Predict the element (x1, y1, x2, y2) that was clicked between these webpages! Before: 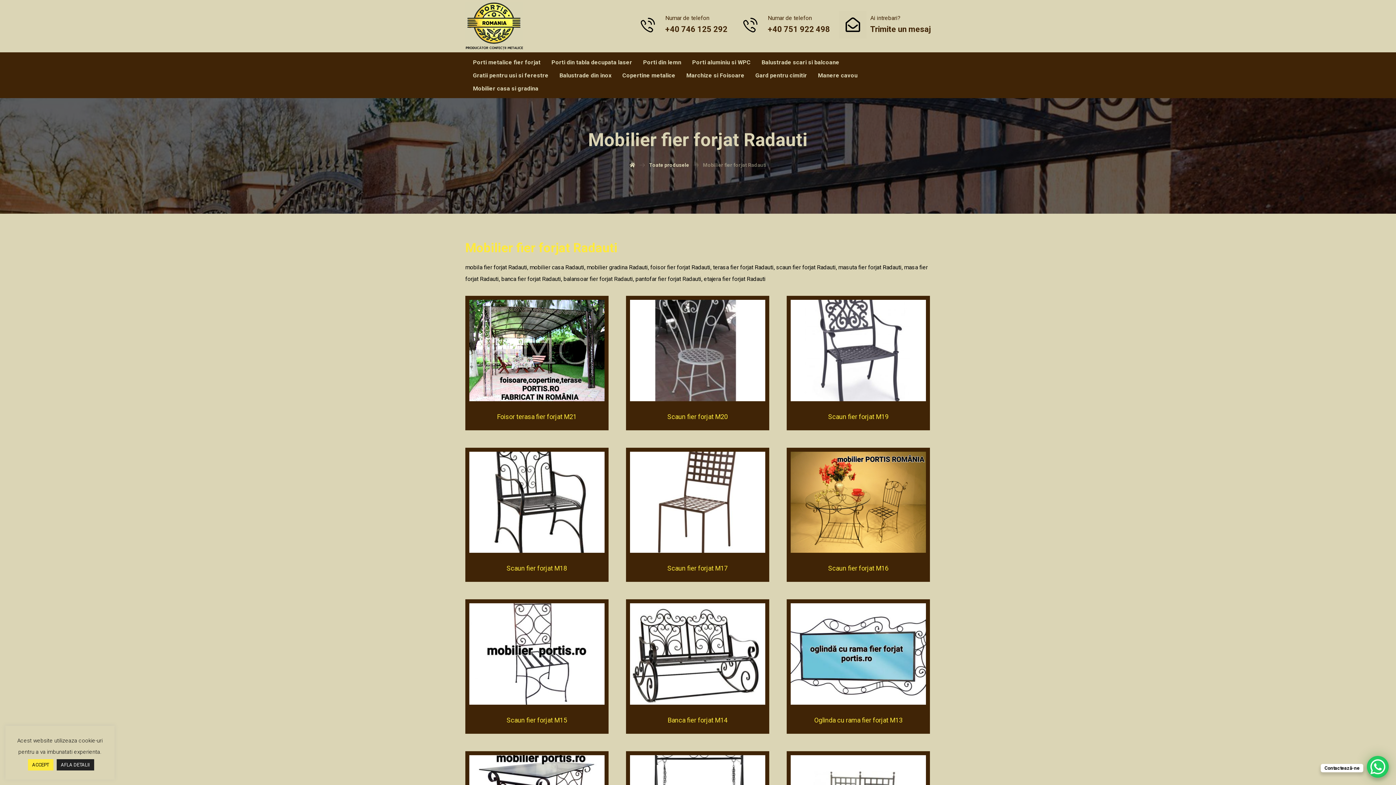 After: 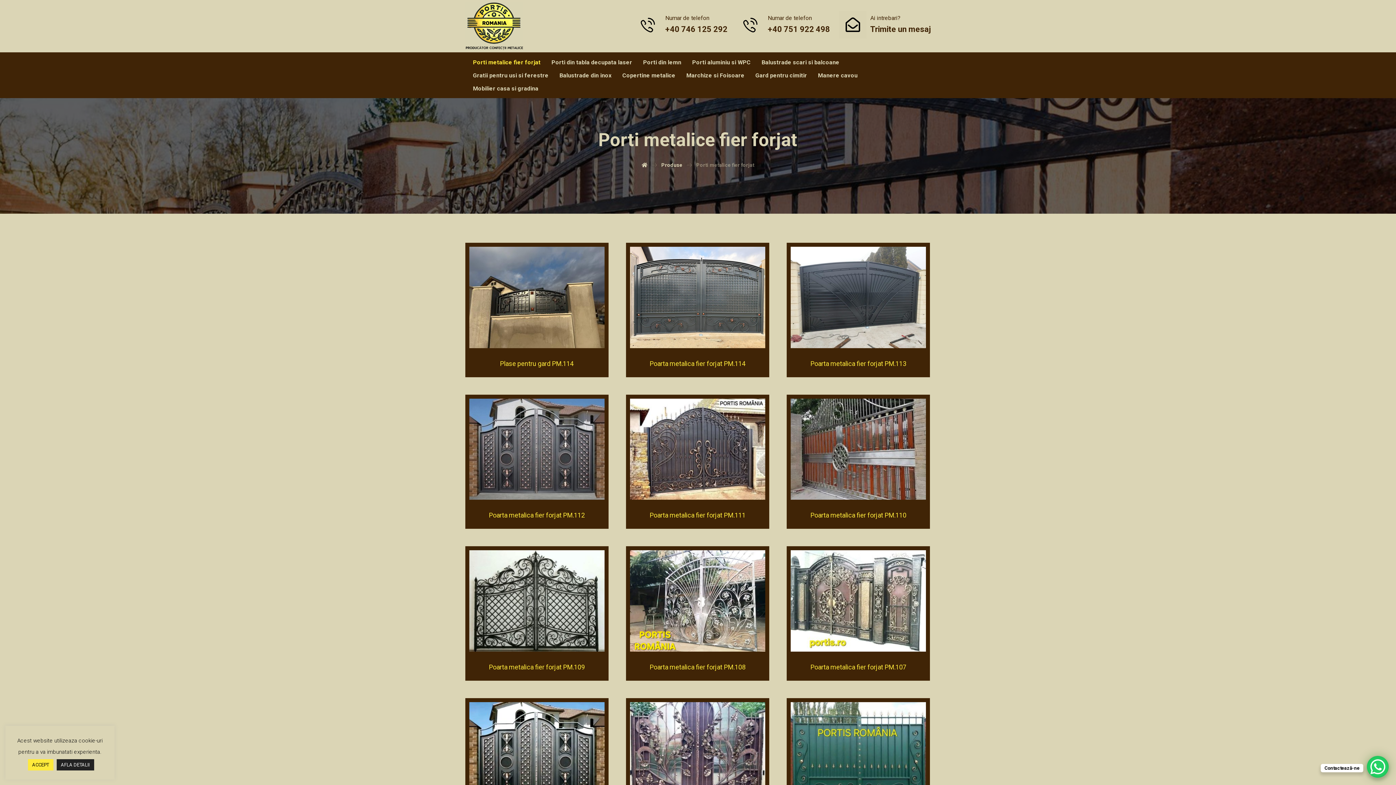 Action: bbox: (473, 56, 540, 69) label: Porti metalice fier forjat